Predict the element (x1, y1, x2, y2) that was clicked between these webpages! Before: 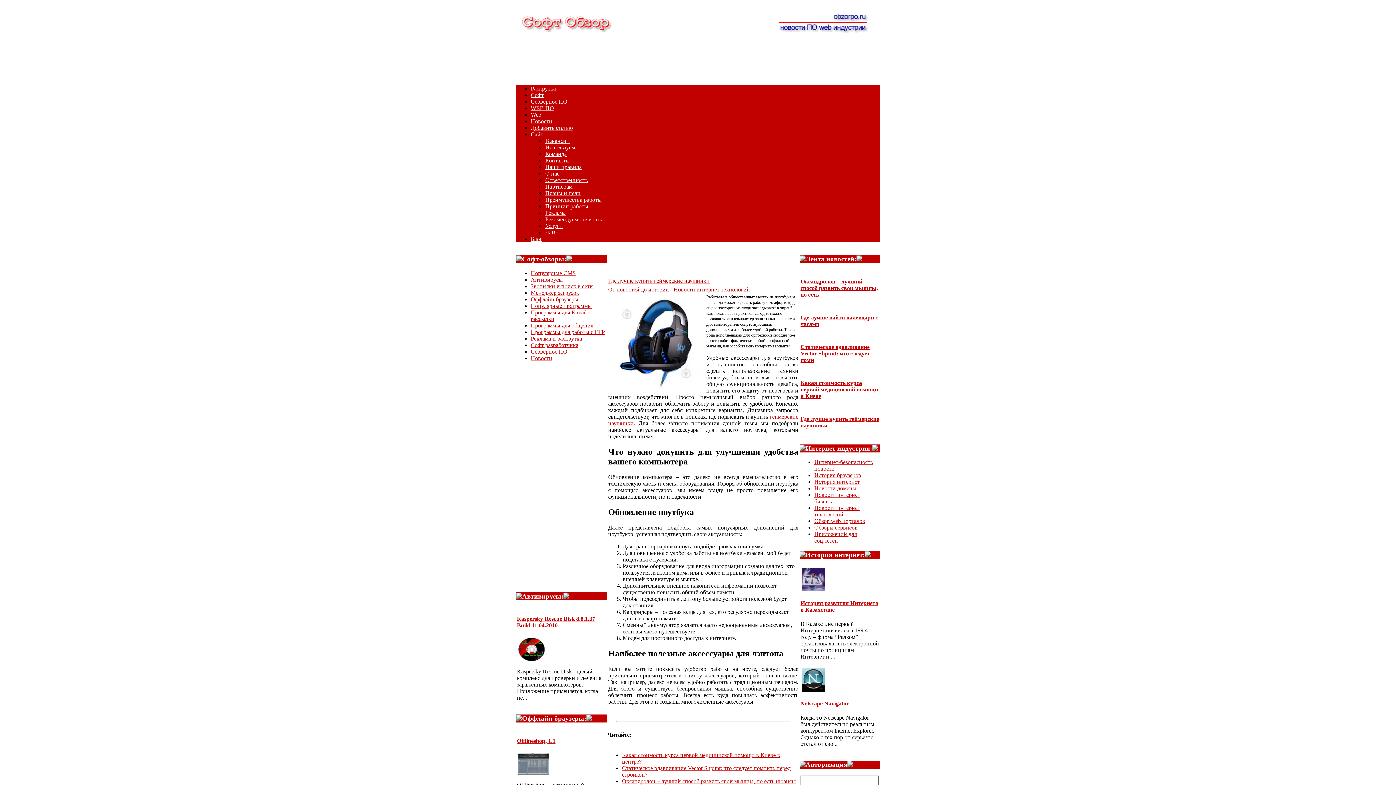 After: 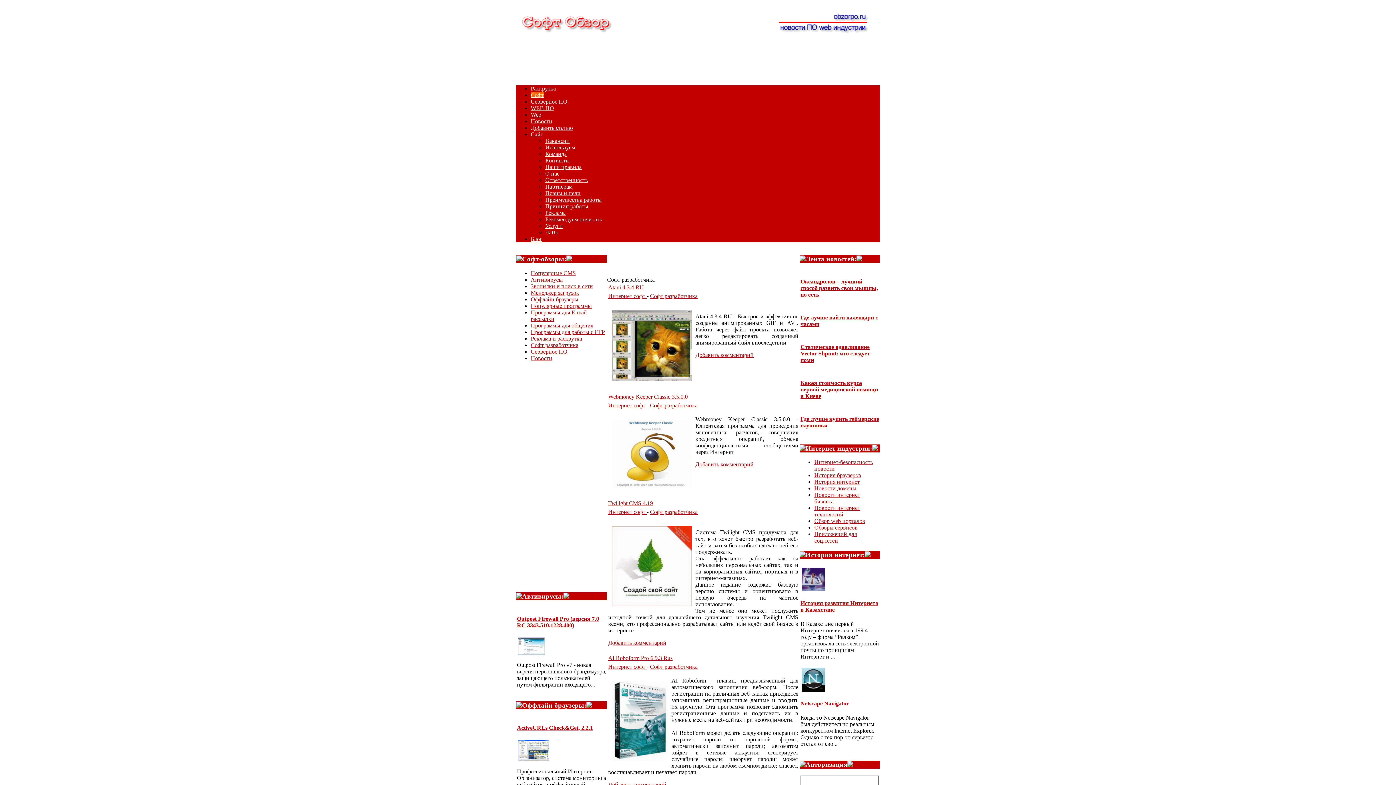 Action: label: Софт разработчика bbox: (530, 342, 578, 348)